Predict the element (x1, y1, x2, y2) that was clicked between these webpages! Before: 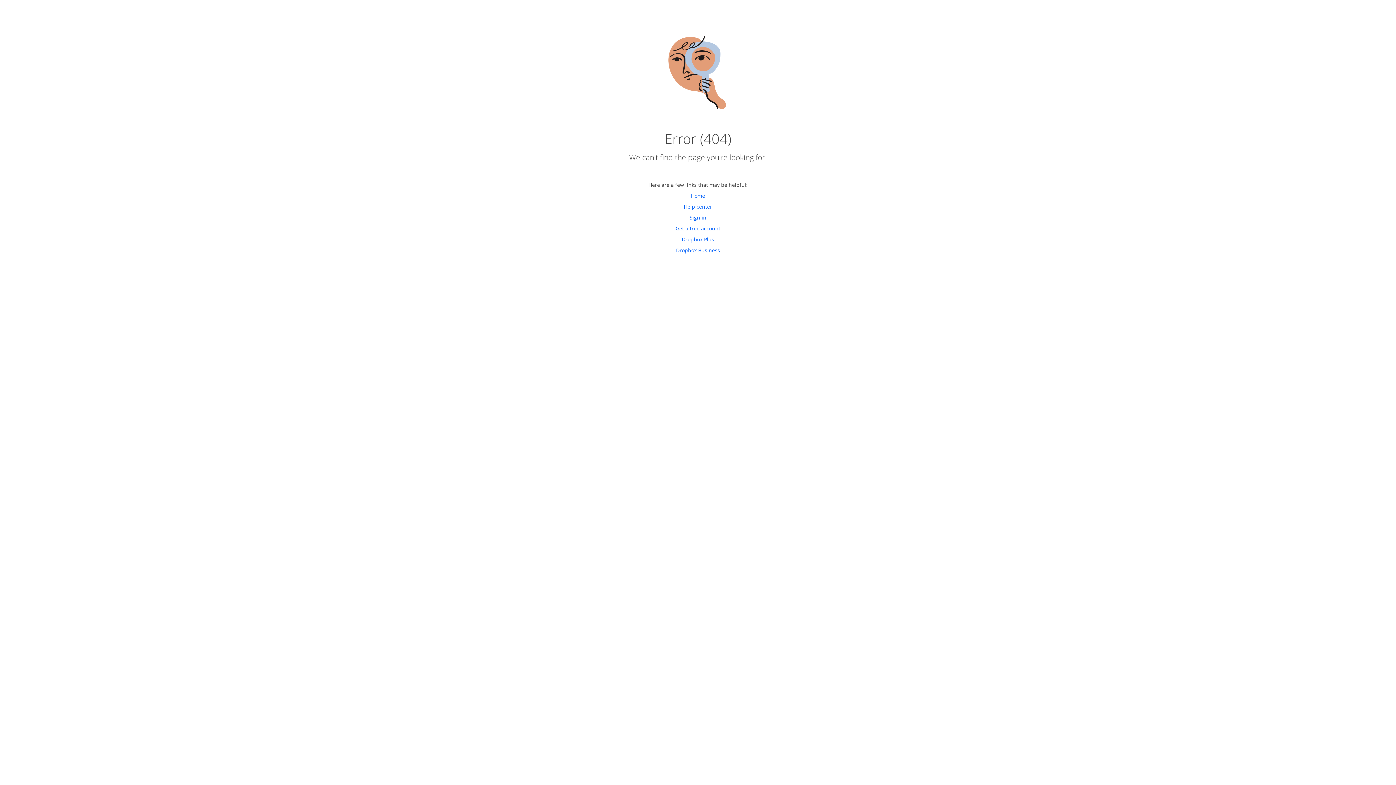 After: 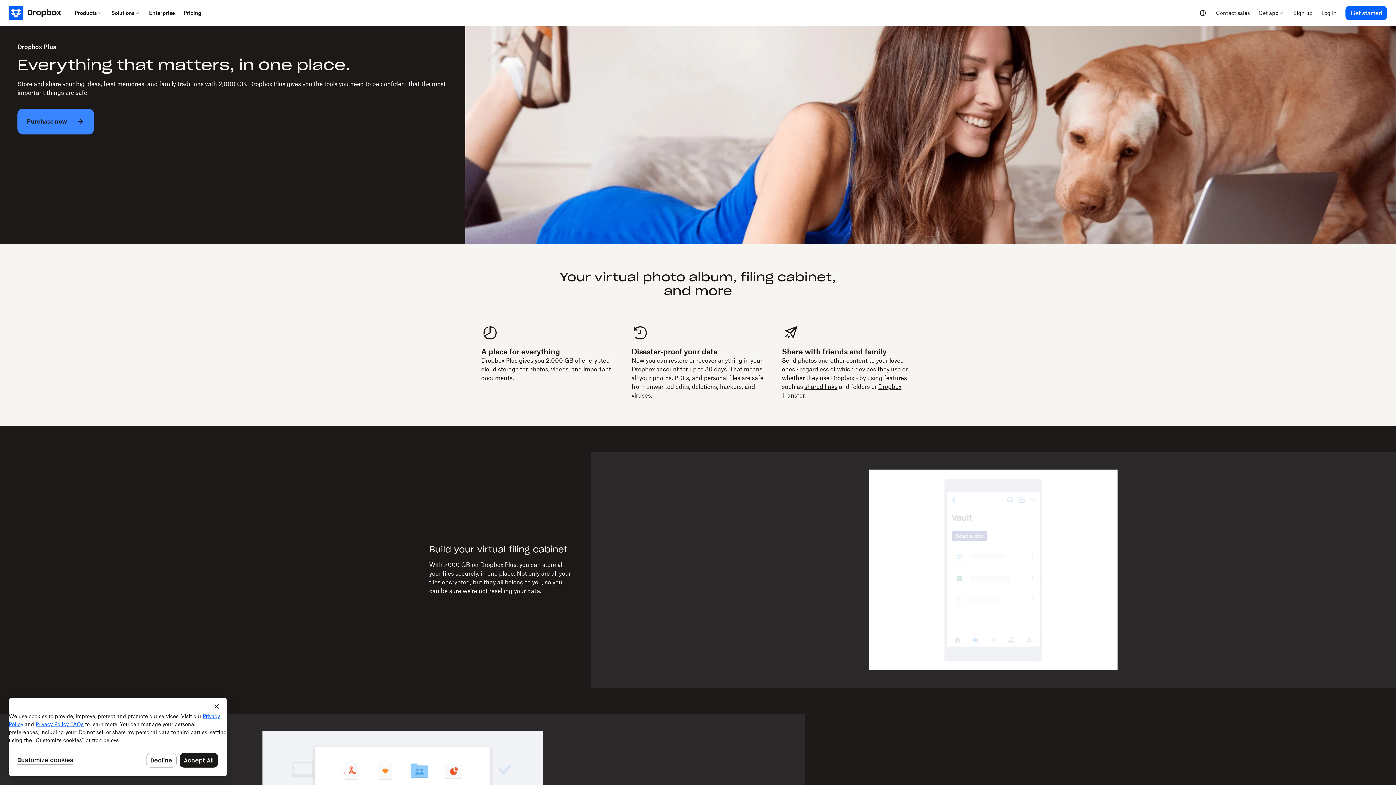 Action: bbox: (682, 236, 714, 242) label: Dropbox Plus